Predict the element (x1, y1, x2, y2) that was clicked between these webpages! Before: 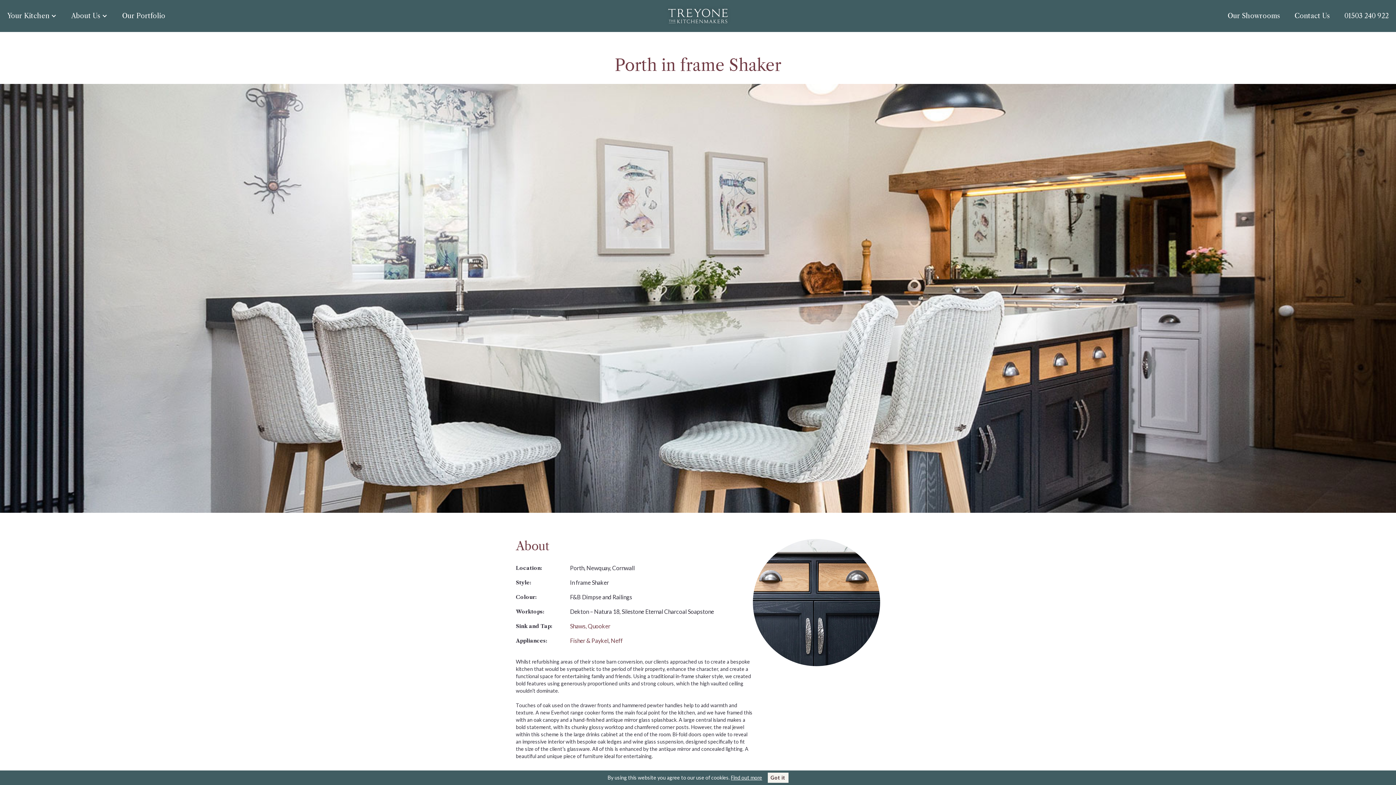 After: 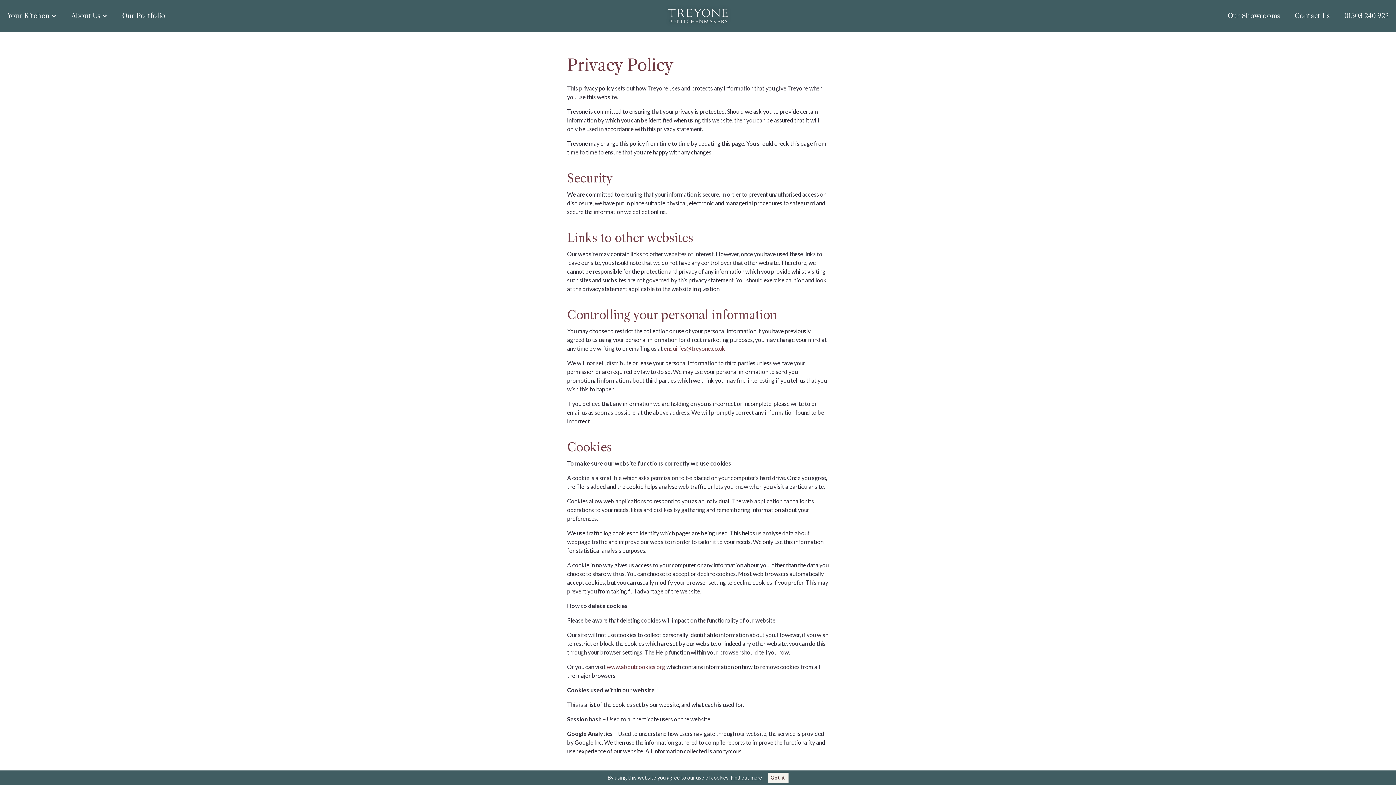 Action: bbox: (731, 774, 762, 781) label: Find out more